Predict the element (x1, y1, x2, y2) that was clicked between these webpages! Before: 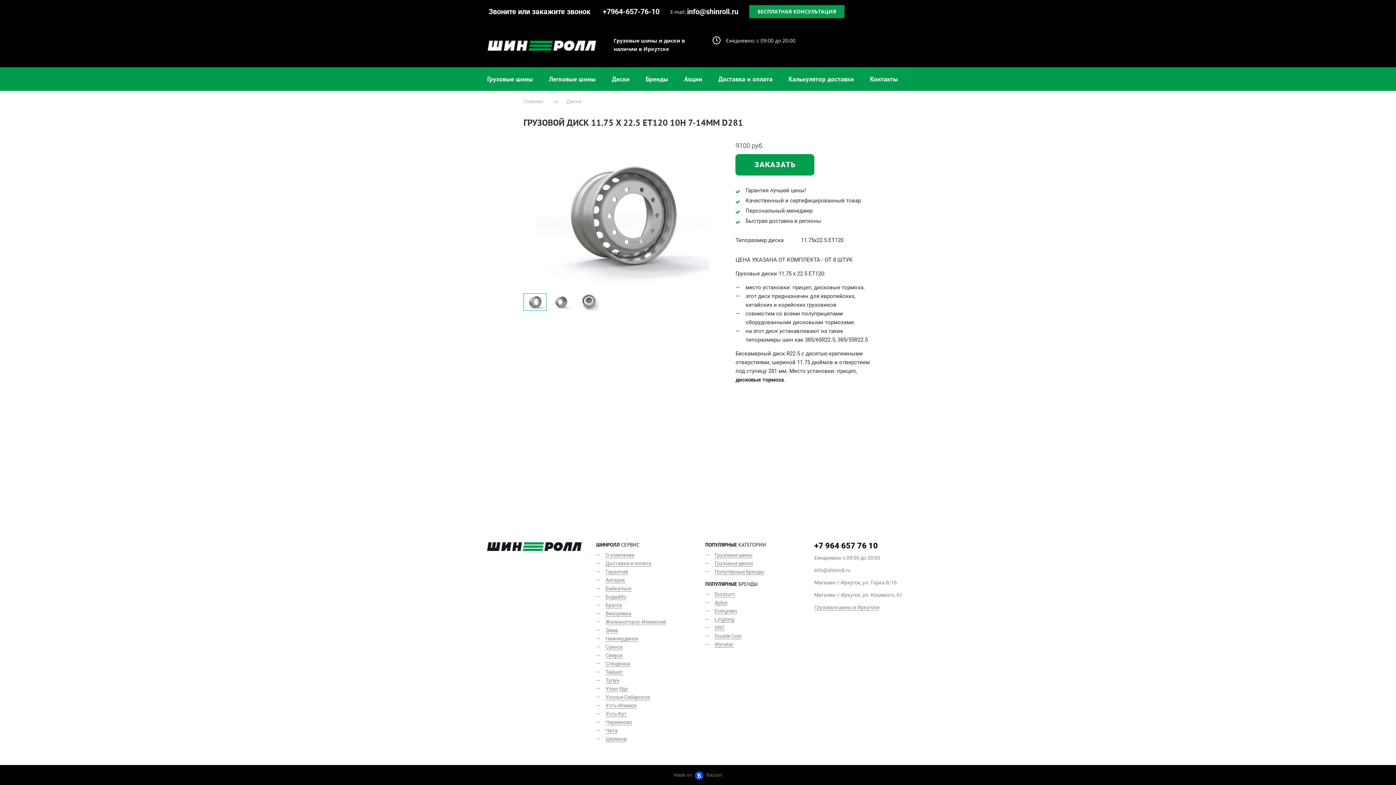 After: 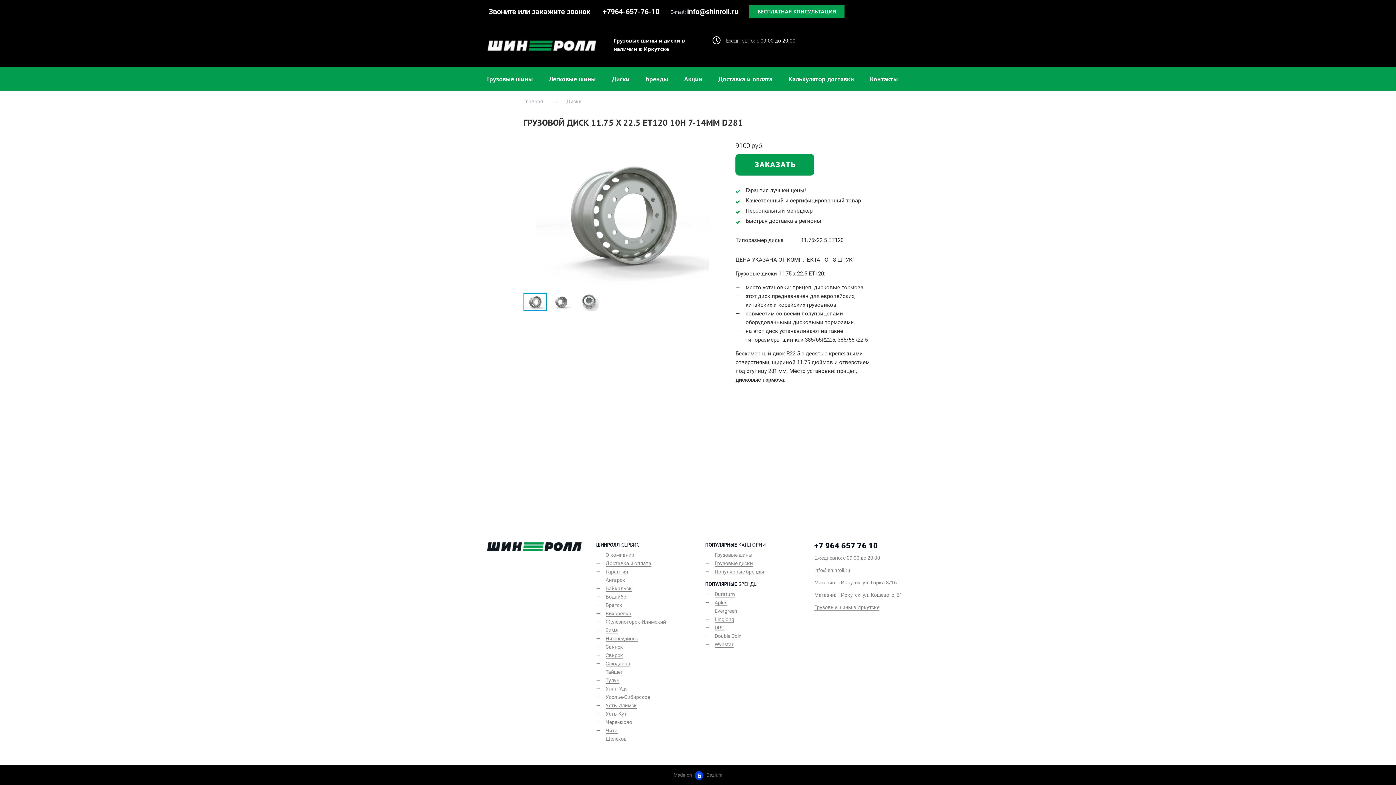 Action: label: +7964-657-76-10 bbox: (602, 7, 659, 16)